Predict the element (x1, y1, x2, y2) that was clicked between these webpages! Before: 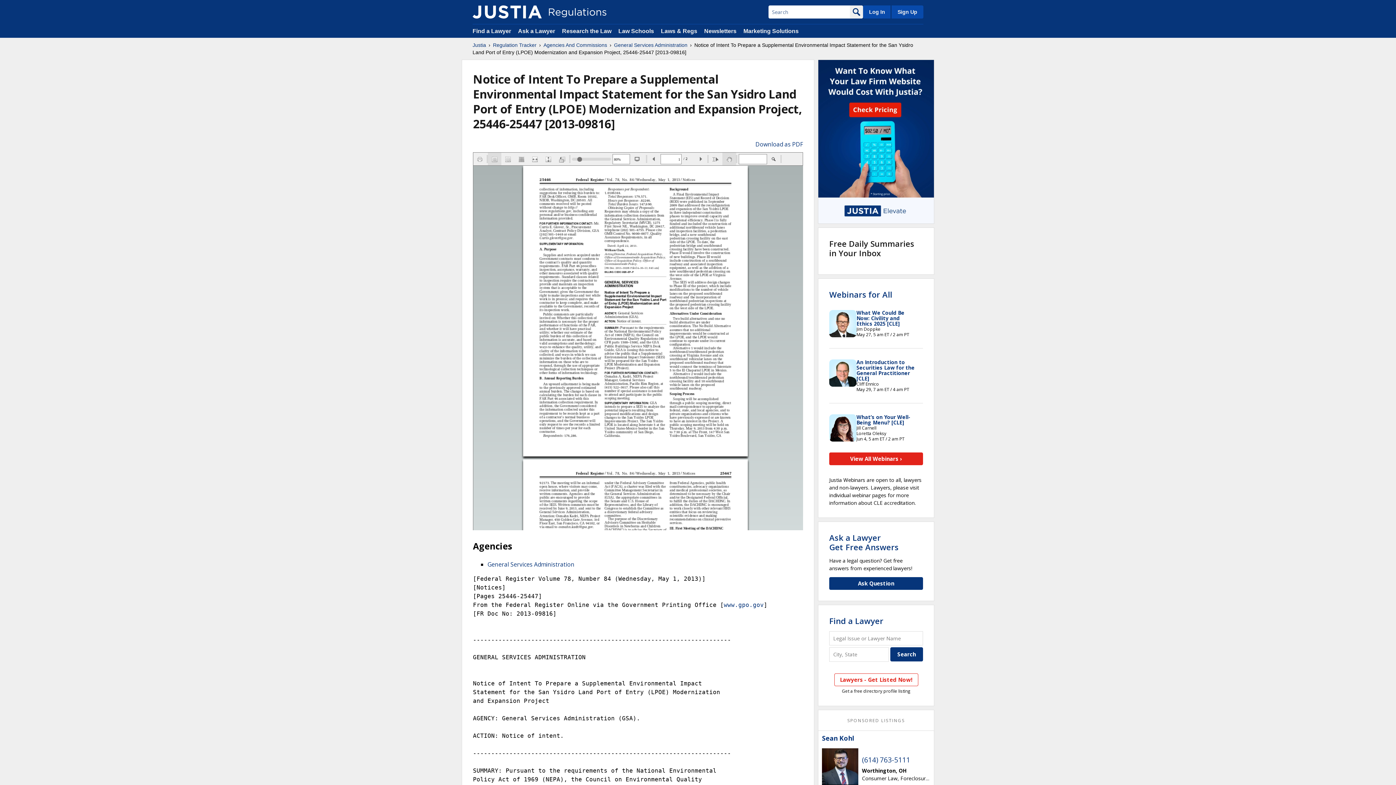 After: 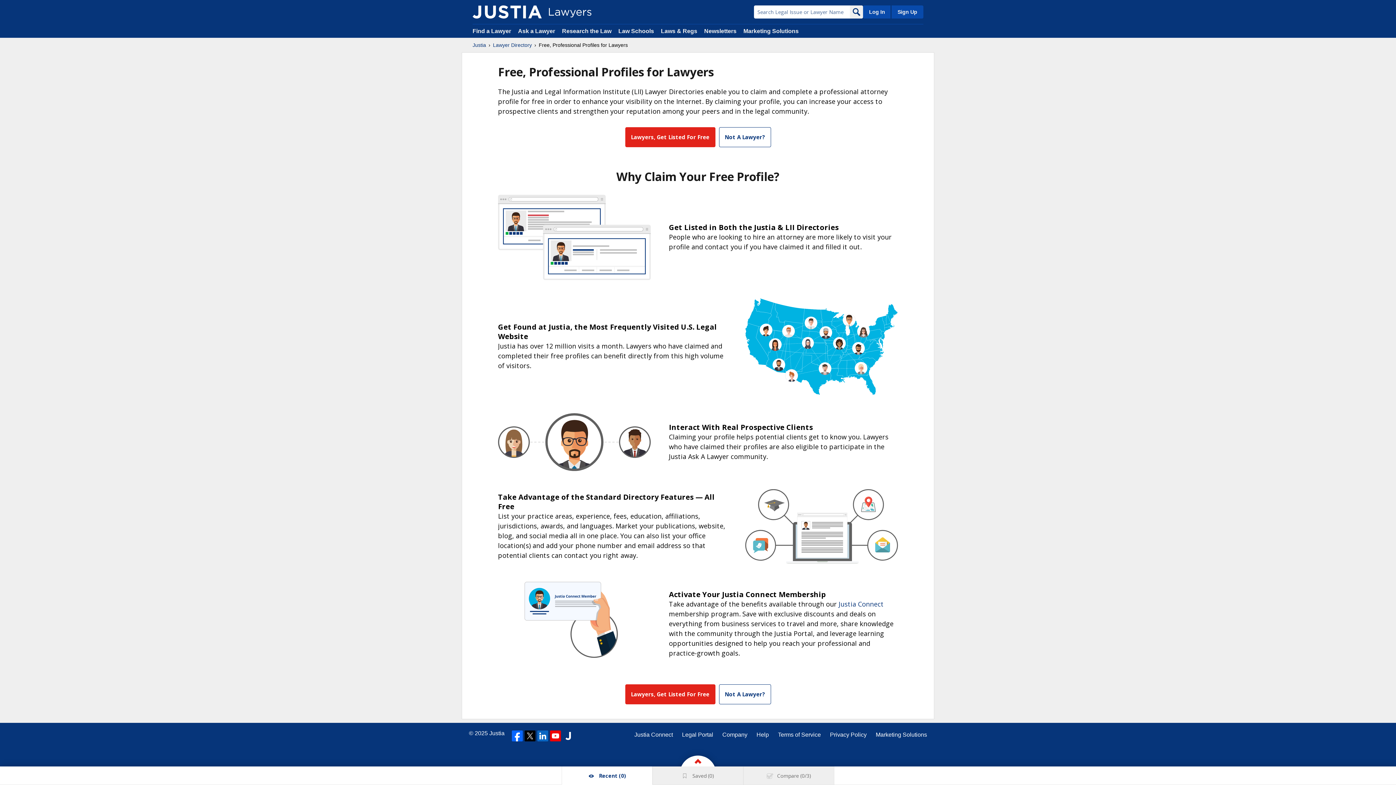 Action: label: Sign Up bbox: (890, 5, 923, 18)